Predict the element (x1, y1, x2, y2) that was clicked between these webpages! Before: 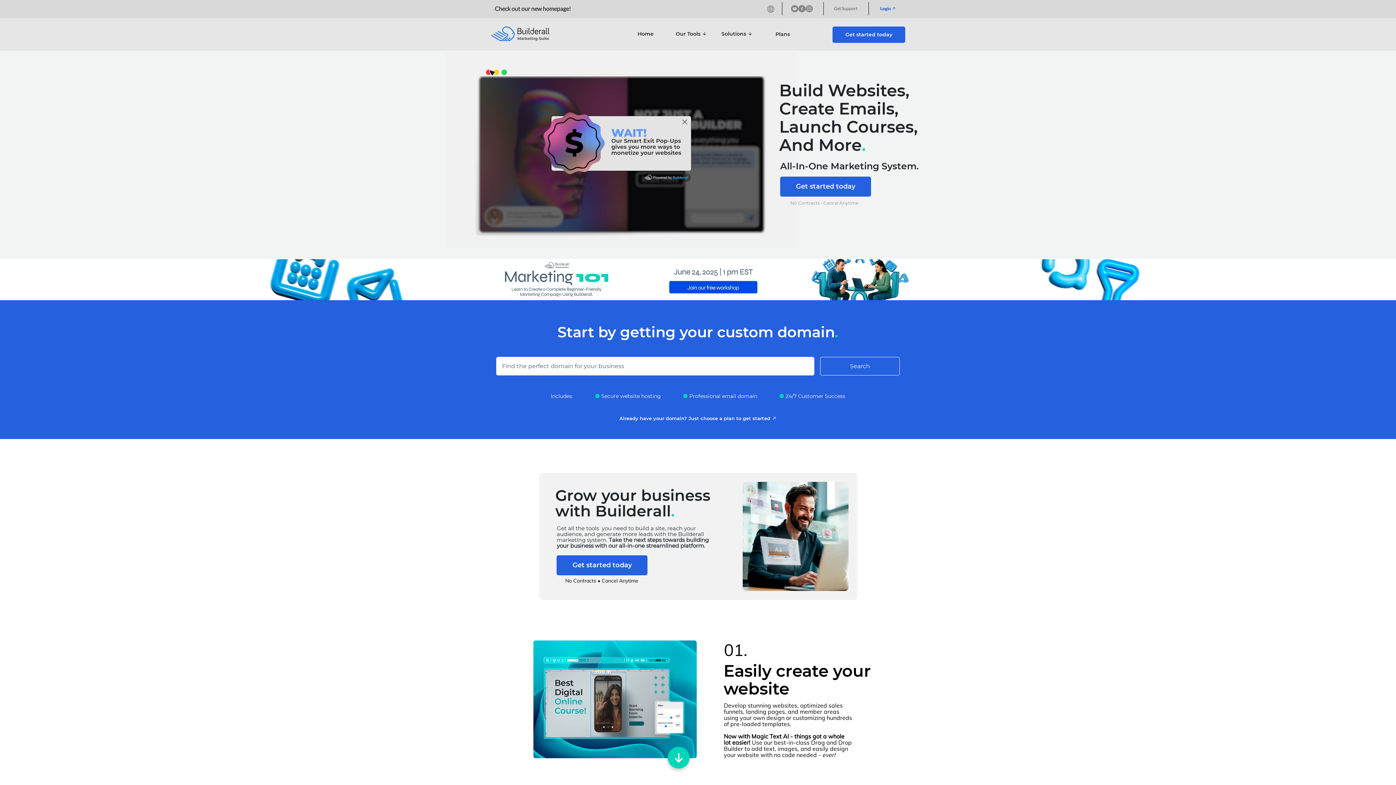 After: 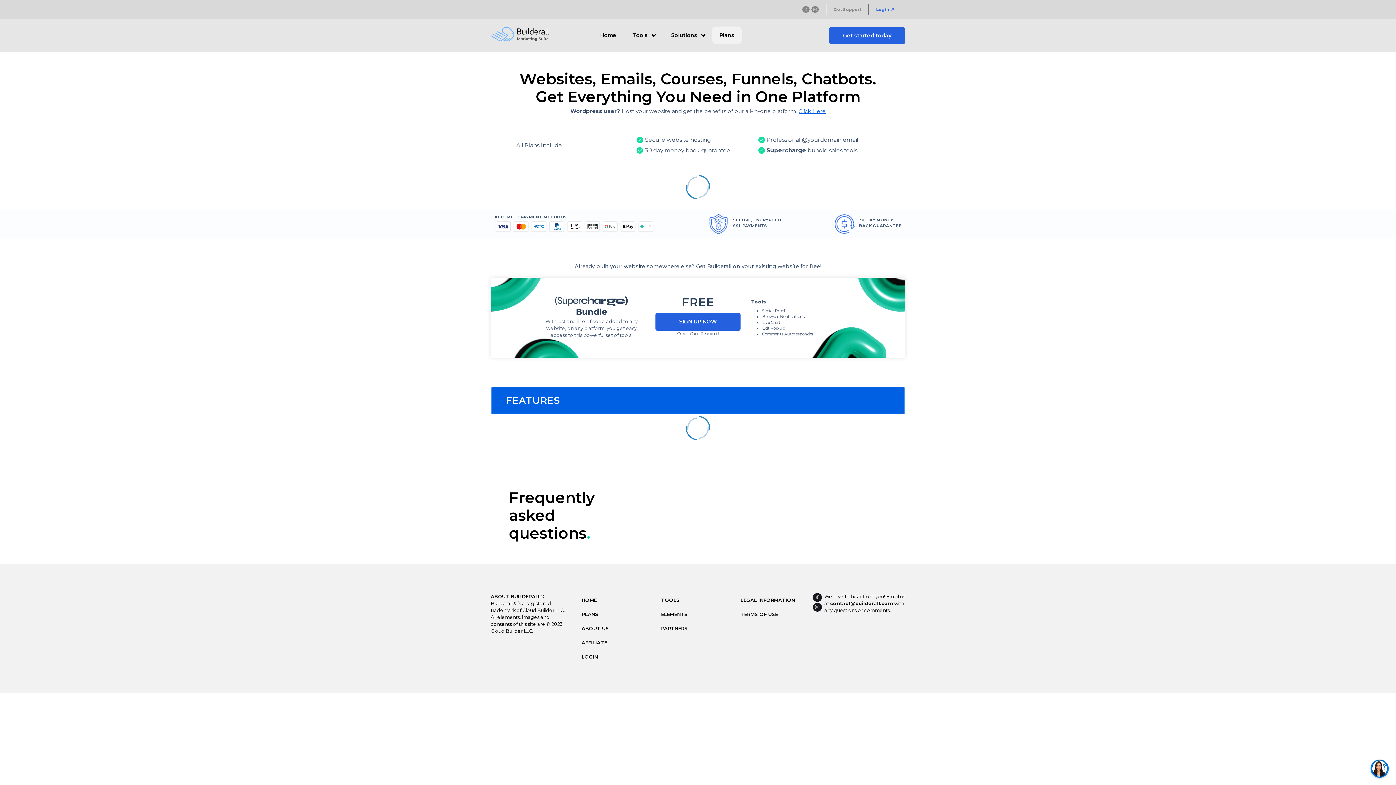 Action: bbox: (556, 555, 647, 575) label: Get started today